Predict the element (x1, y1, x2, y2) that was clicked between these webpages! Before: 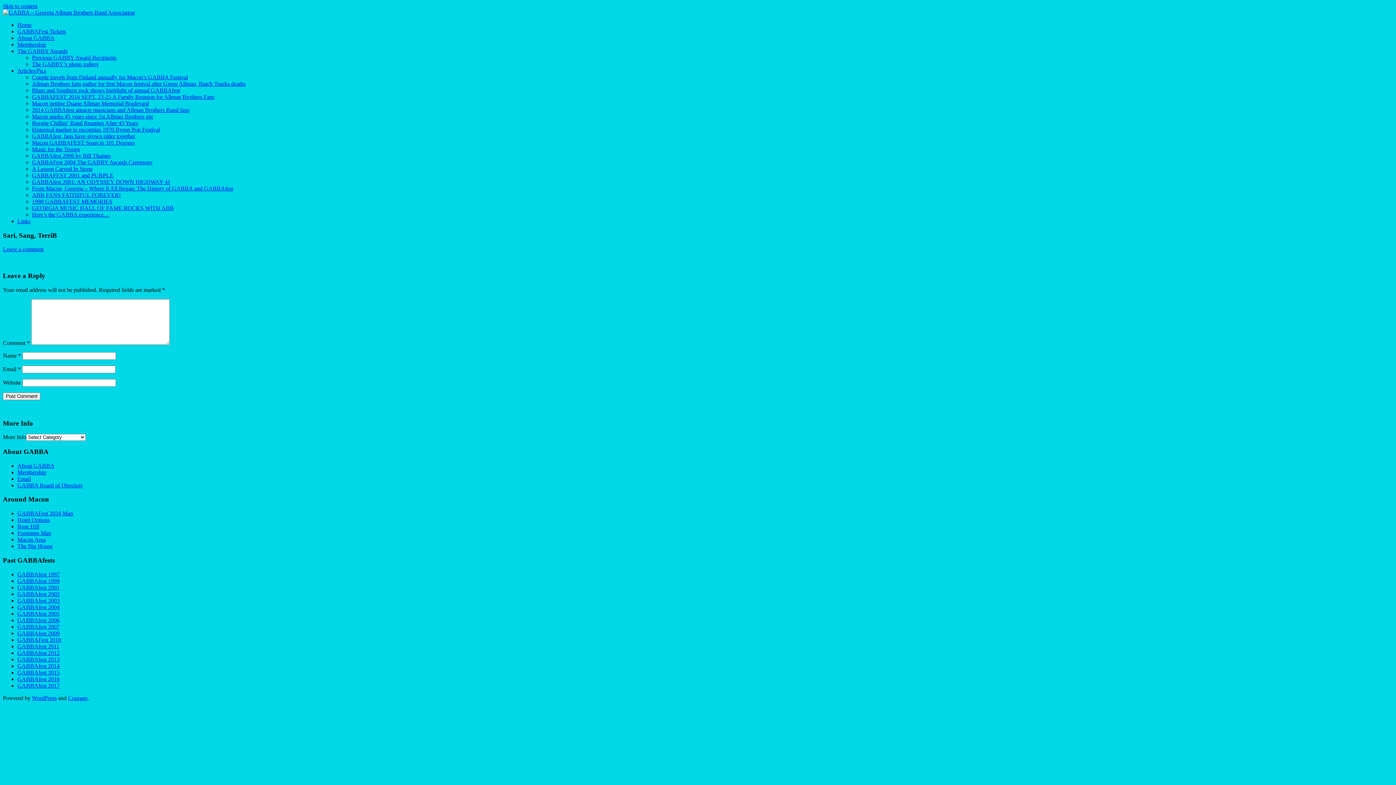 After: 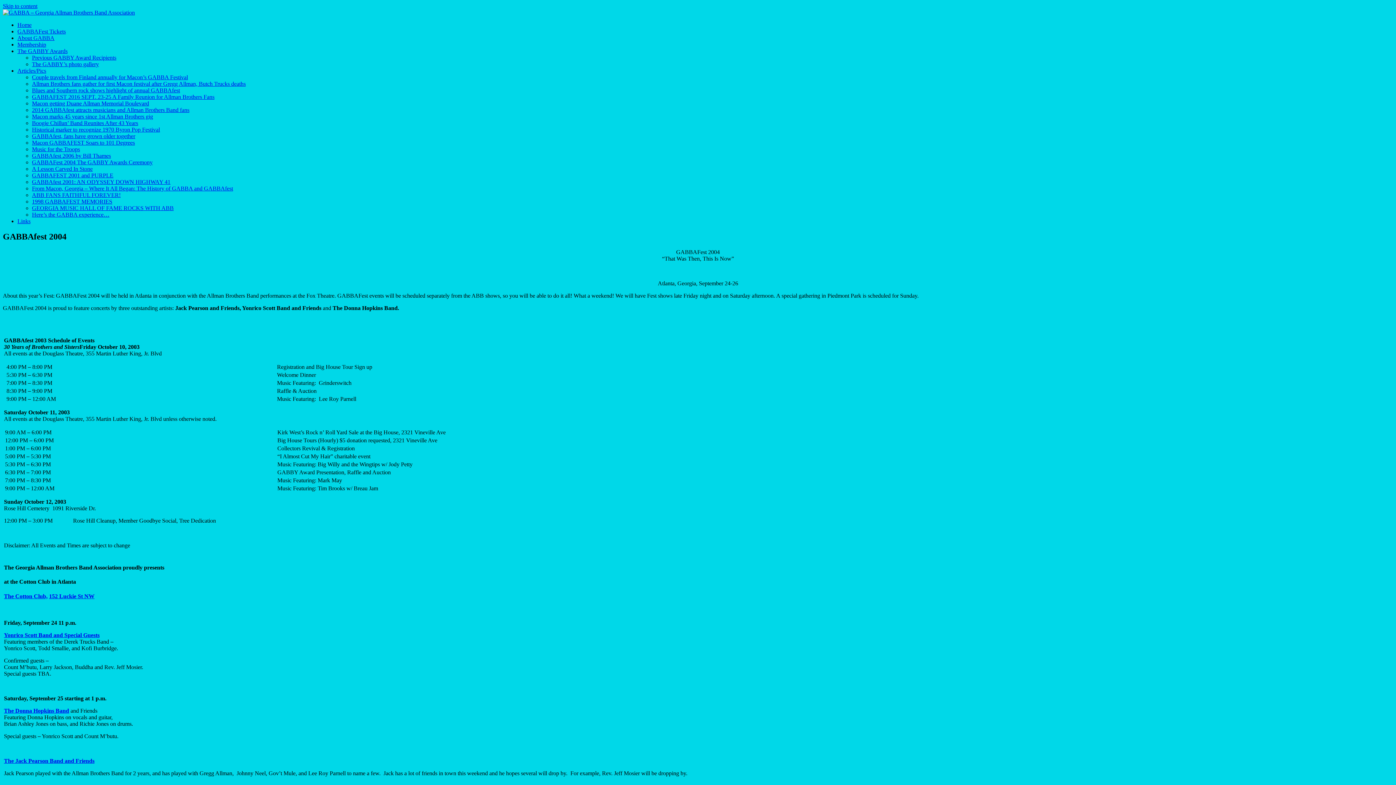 Action: bbox: (17, 604, 59, 610) label: GABBAfest 2004